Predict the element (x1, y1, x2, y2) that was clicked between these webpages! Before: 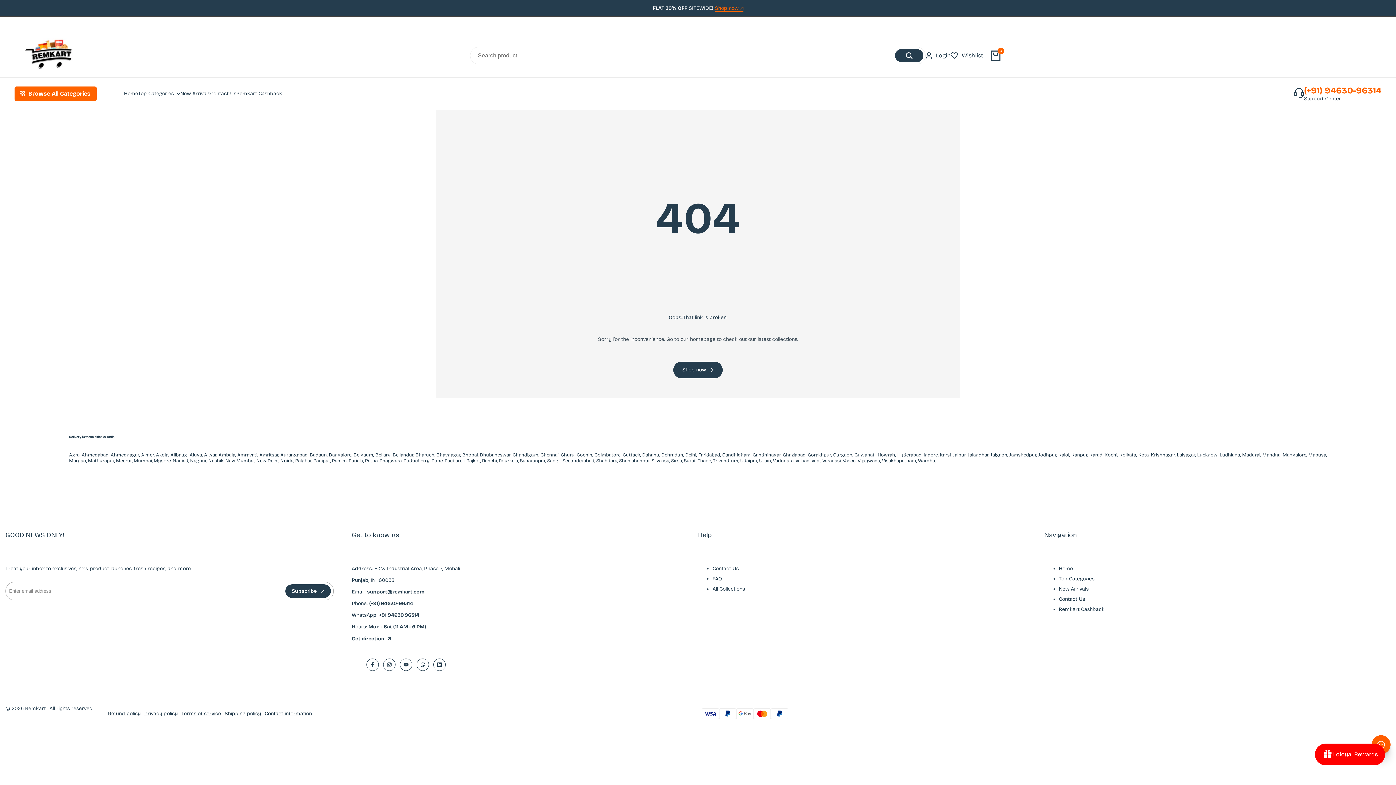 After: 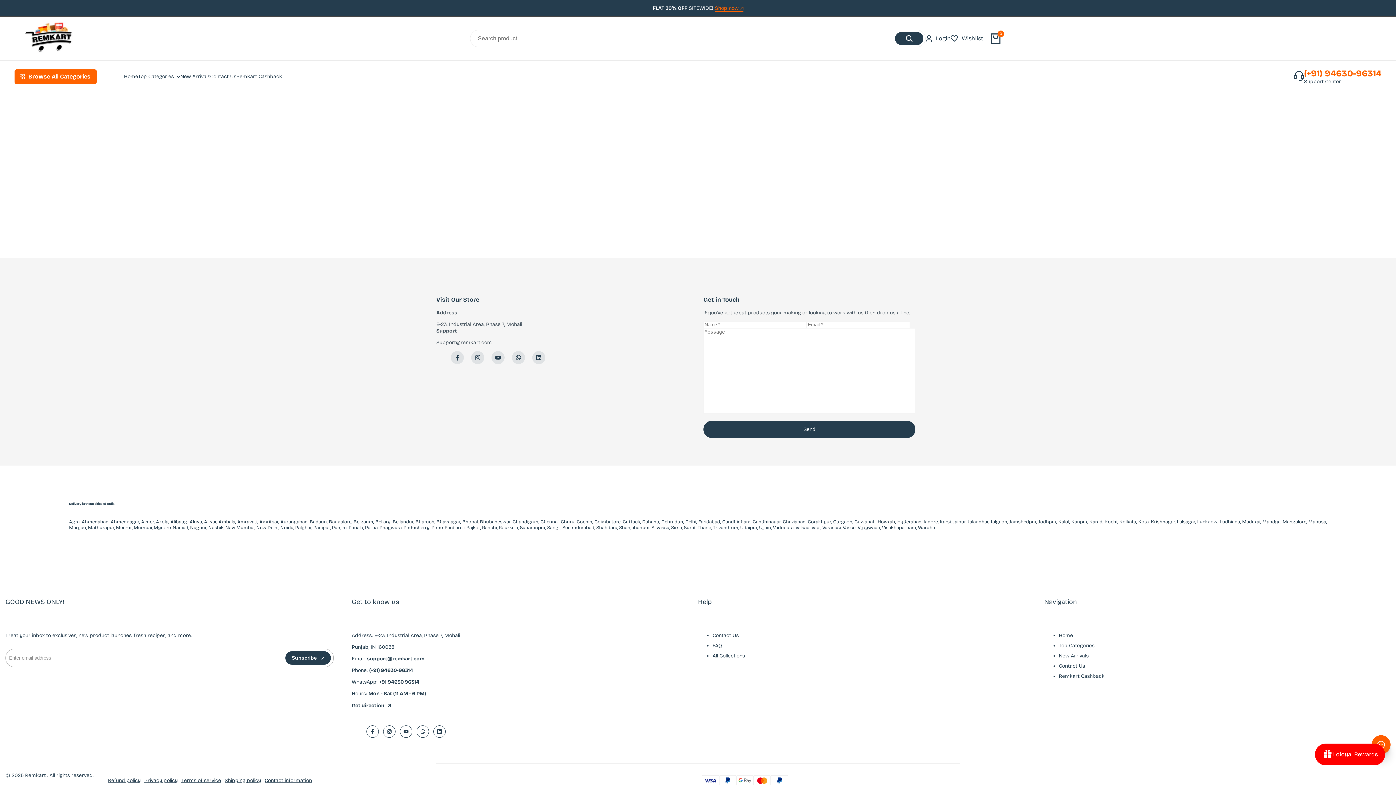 Action: label: Contact Us bbox: (712, 565, 738, 571)